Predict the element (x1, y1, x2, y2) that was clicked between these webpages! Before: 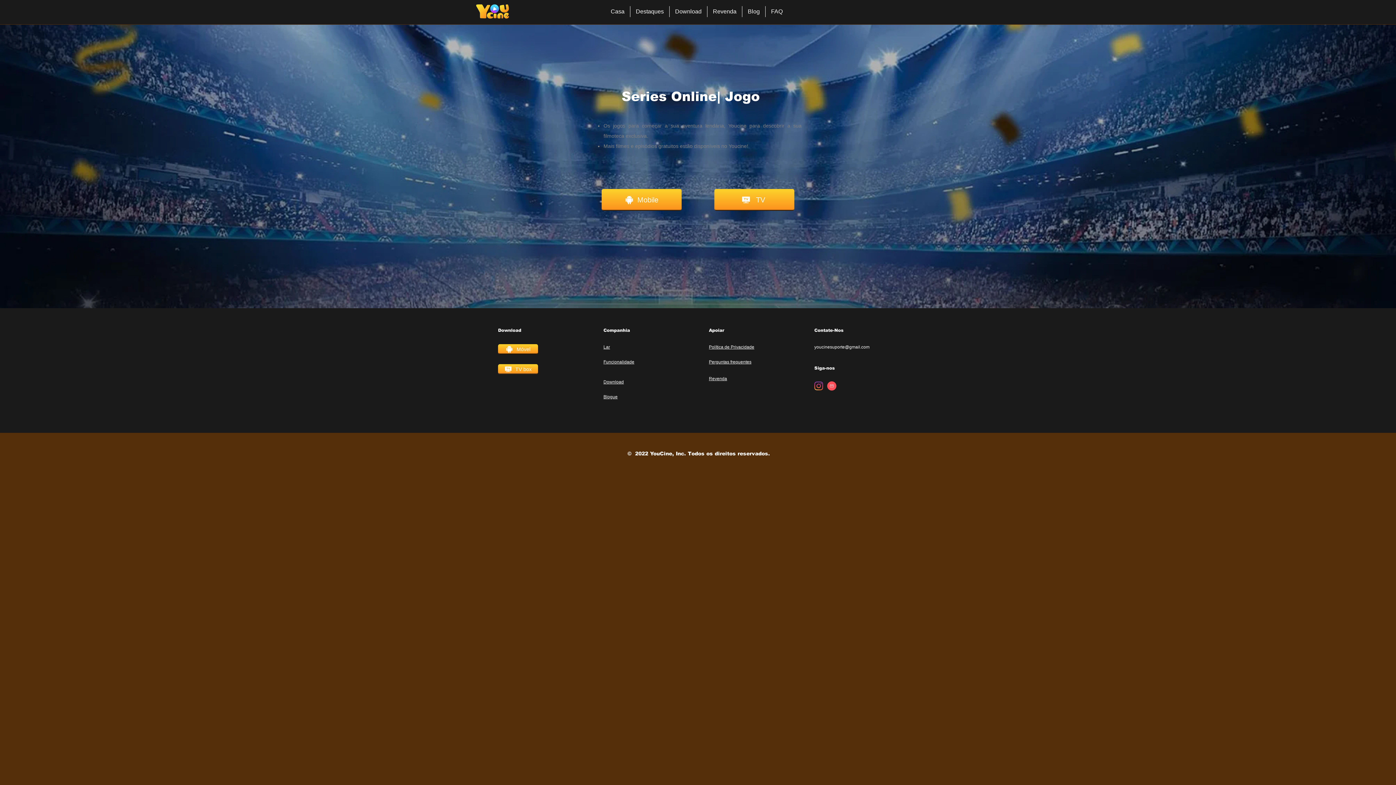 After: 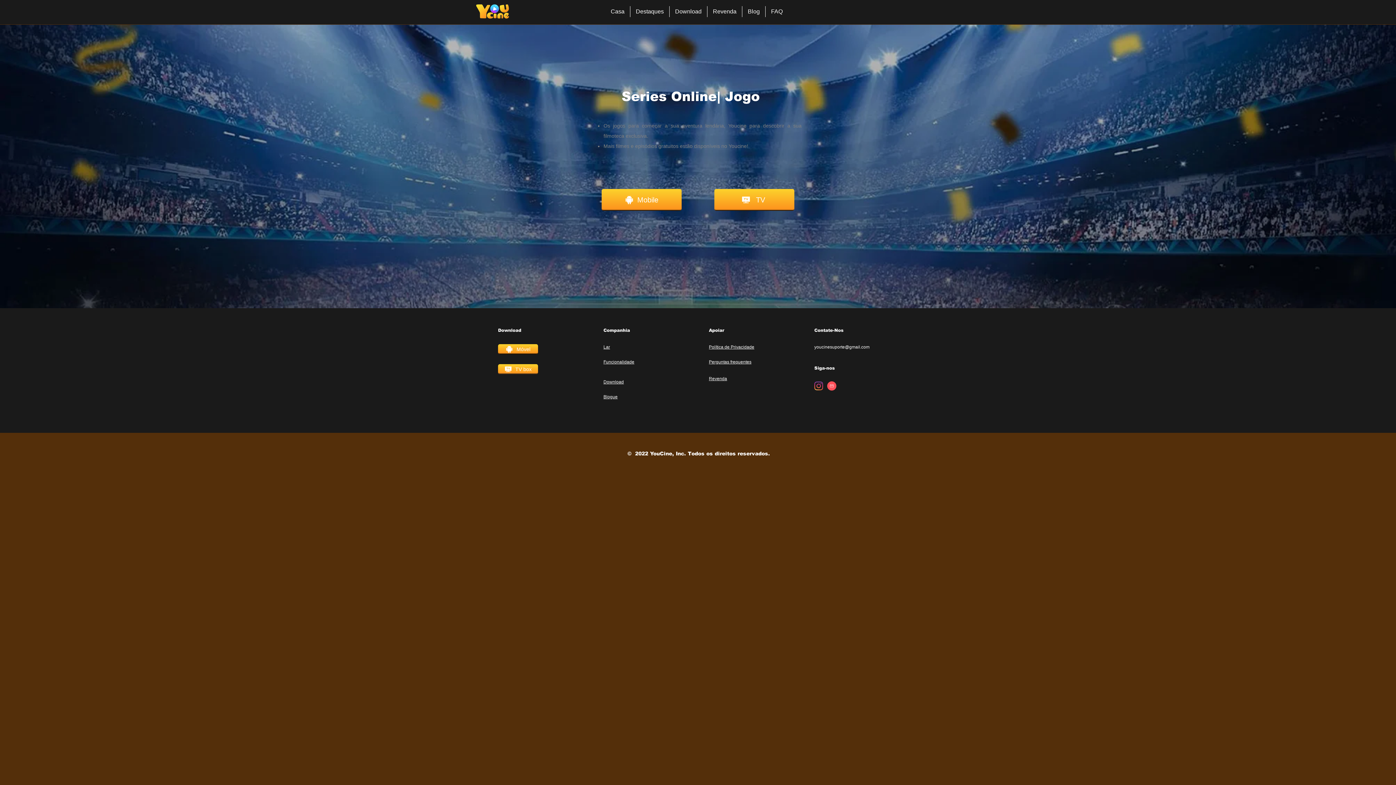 Action: label: Revenda bbox: (709, 376, 727, 381)